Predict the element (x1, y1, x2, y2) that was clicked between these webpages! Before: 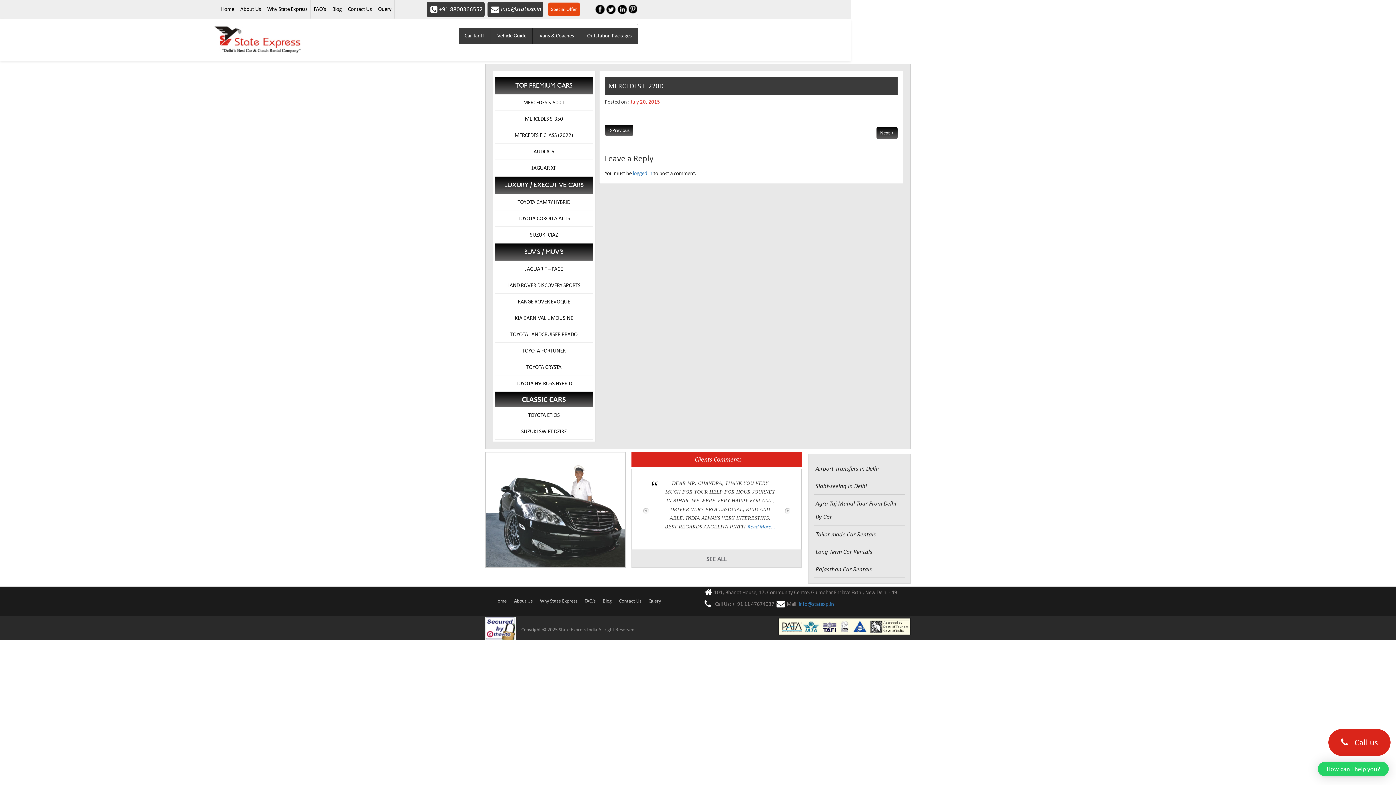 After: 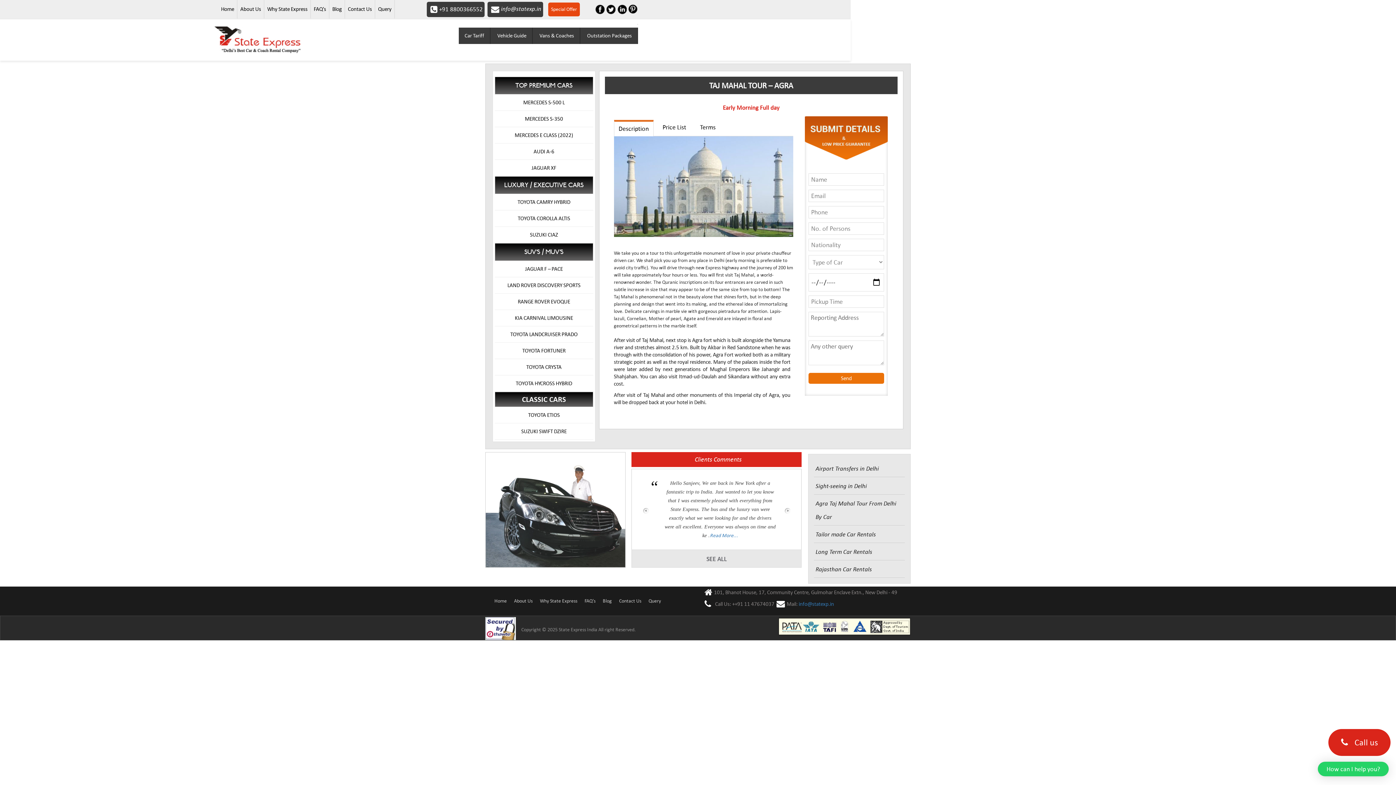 Action: label: Agra Taj Mahal Tour From Delhi By Car bbox: (814, 494, 905, 525)